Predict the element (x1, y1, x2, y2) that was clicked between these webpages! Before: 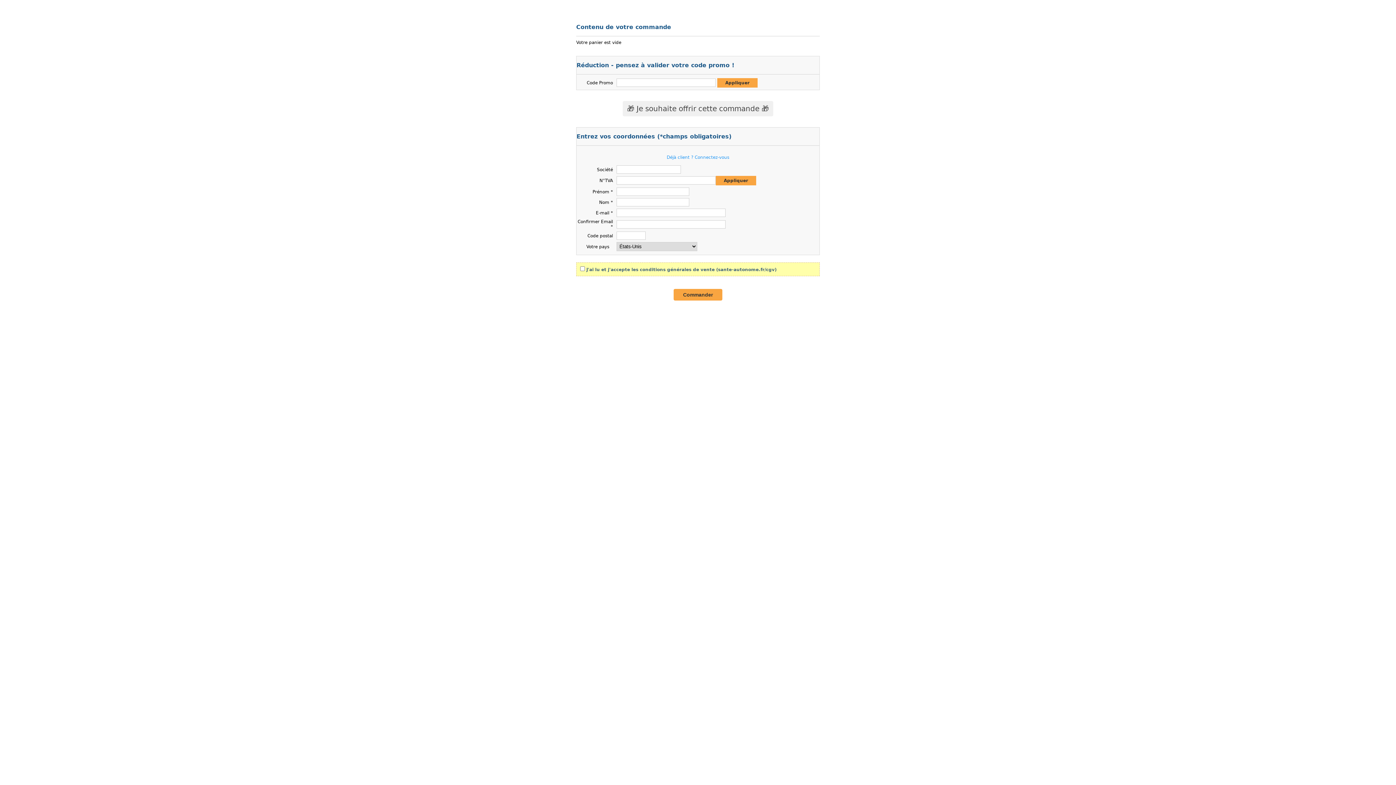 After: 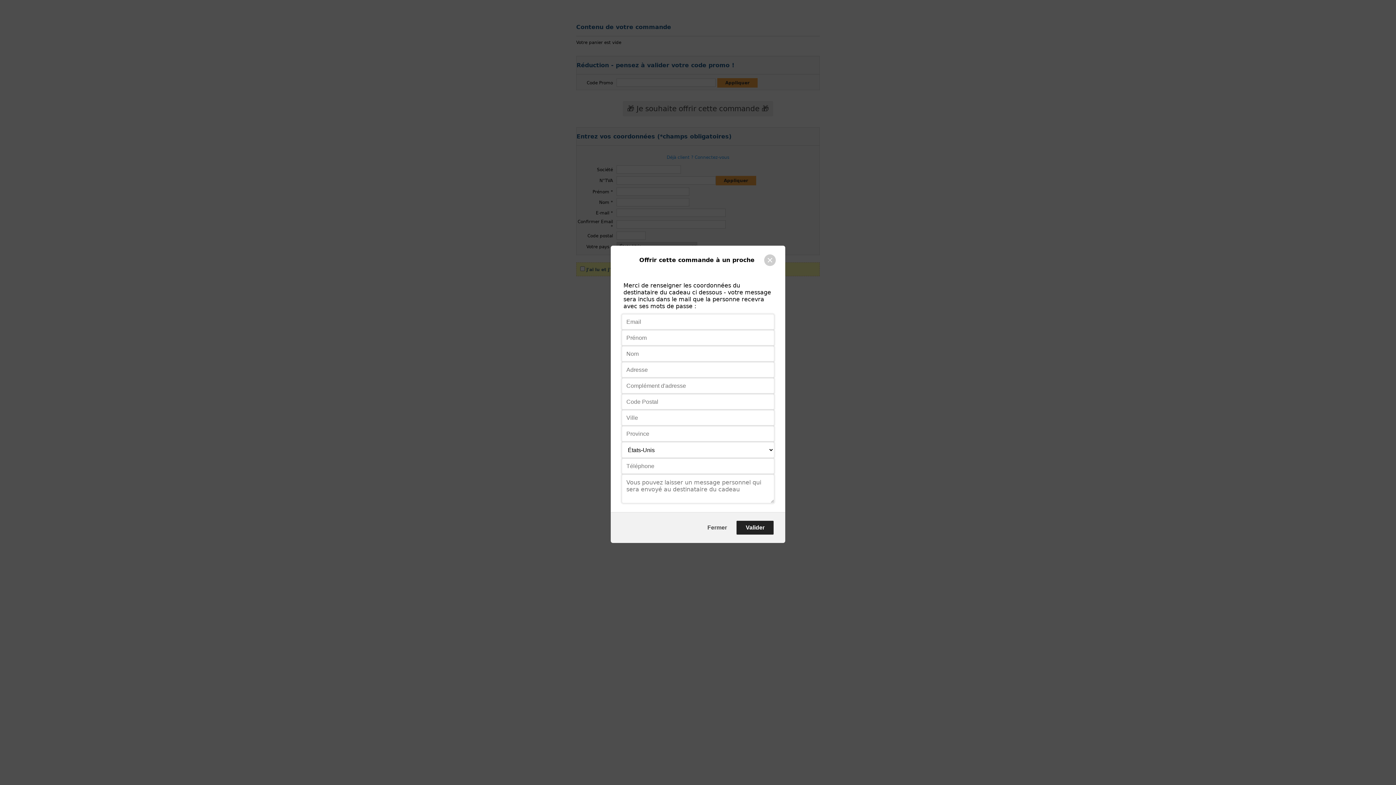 Action: bbox: (622, 101, 773, 116) label: 🎁 Je souhaite offrir cette commande 🎁